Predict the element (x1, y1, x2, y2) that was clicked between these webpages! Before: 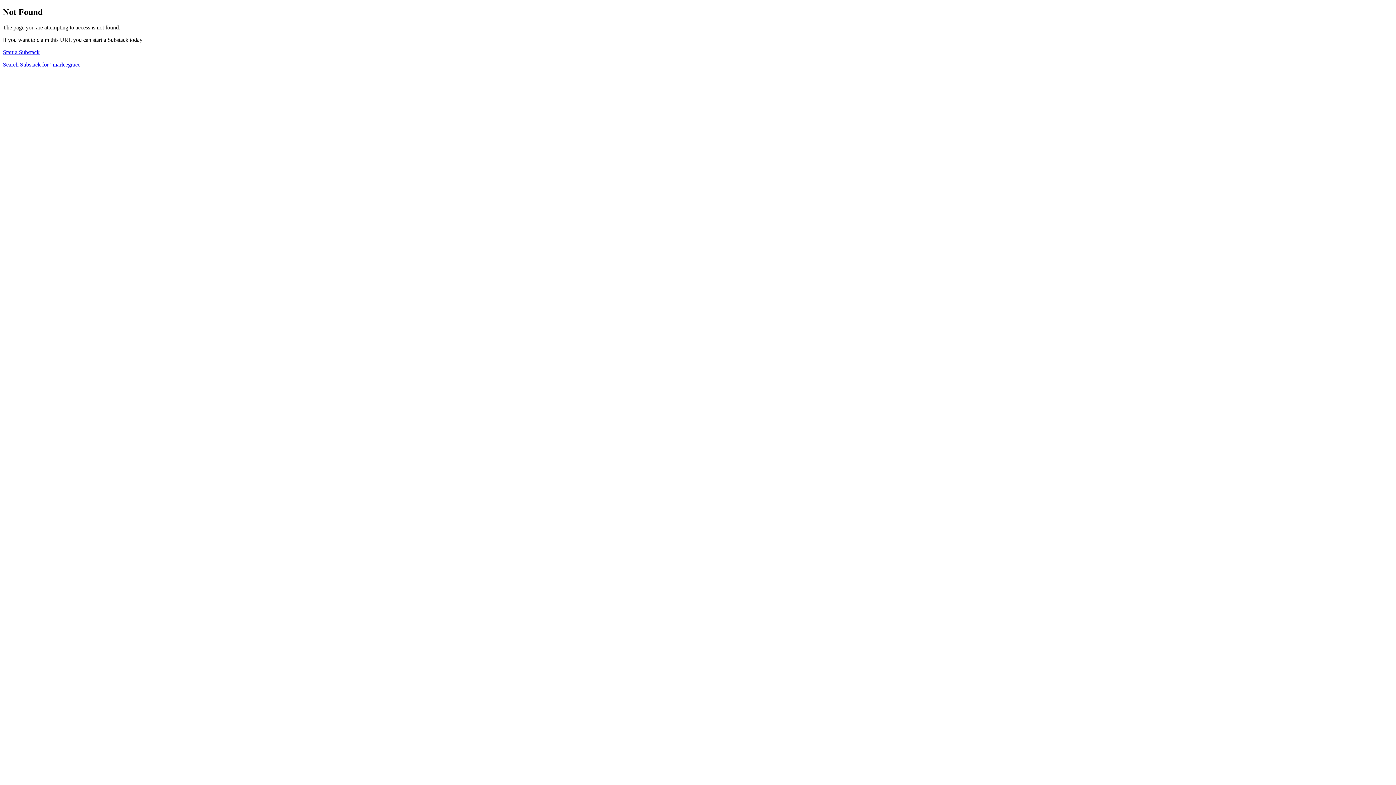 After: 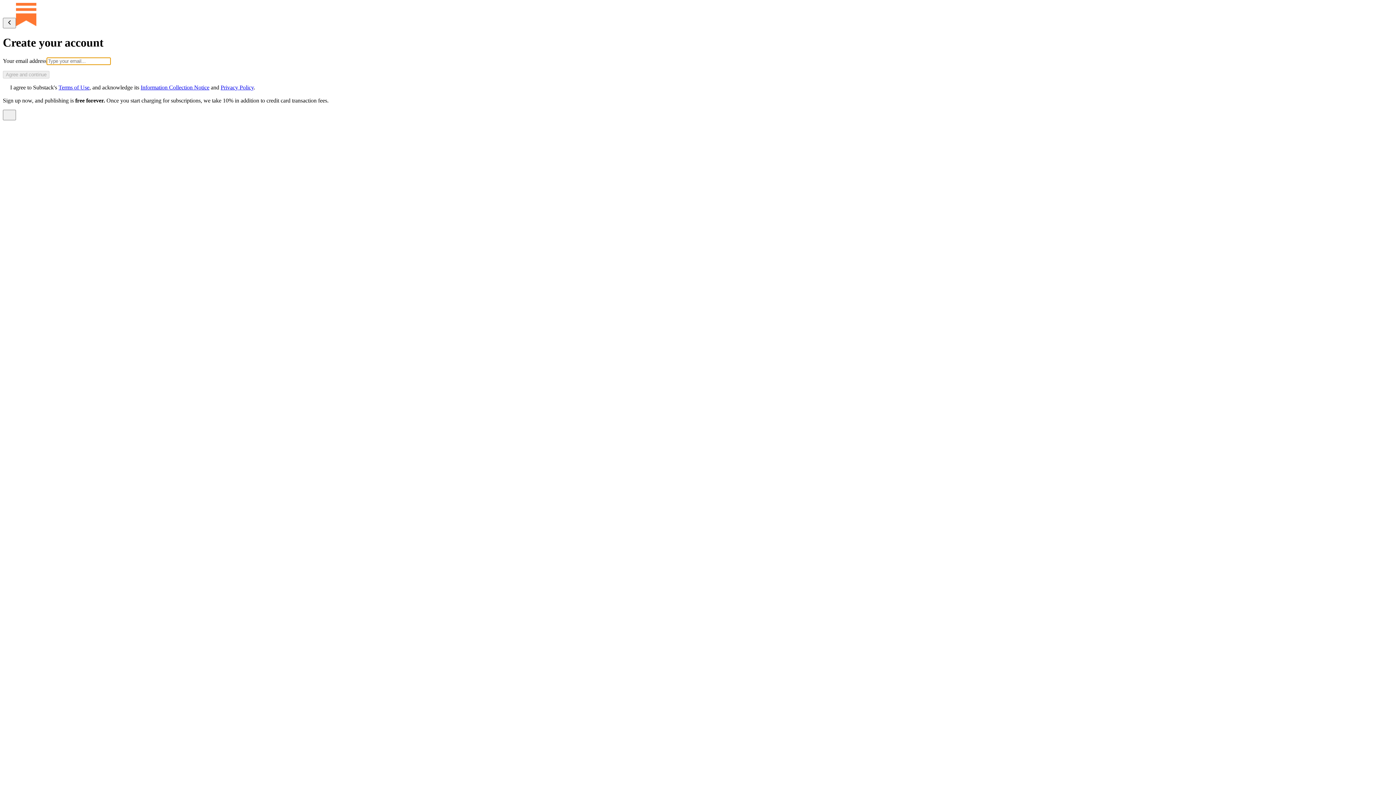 Action: bbox: (2, 49, 39, 55) label: Start a Substack